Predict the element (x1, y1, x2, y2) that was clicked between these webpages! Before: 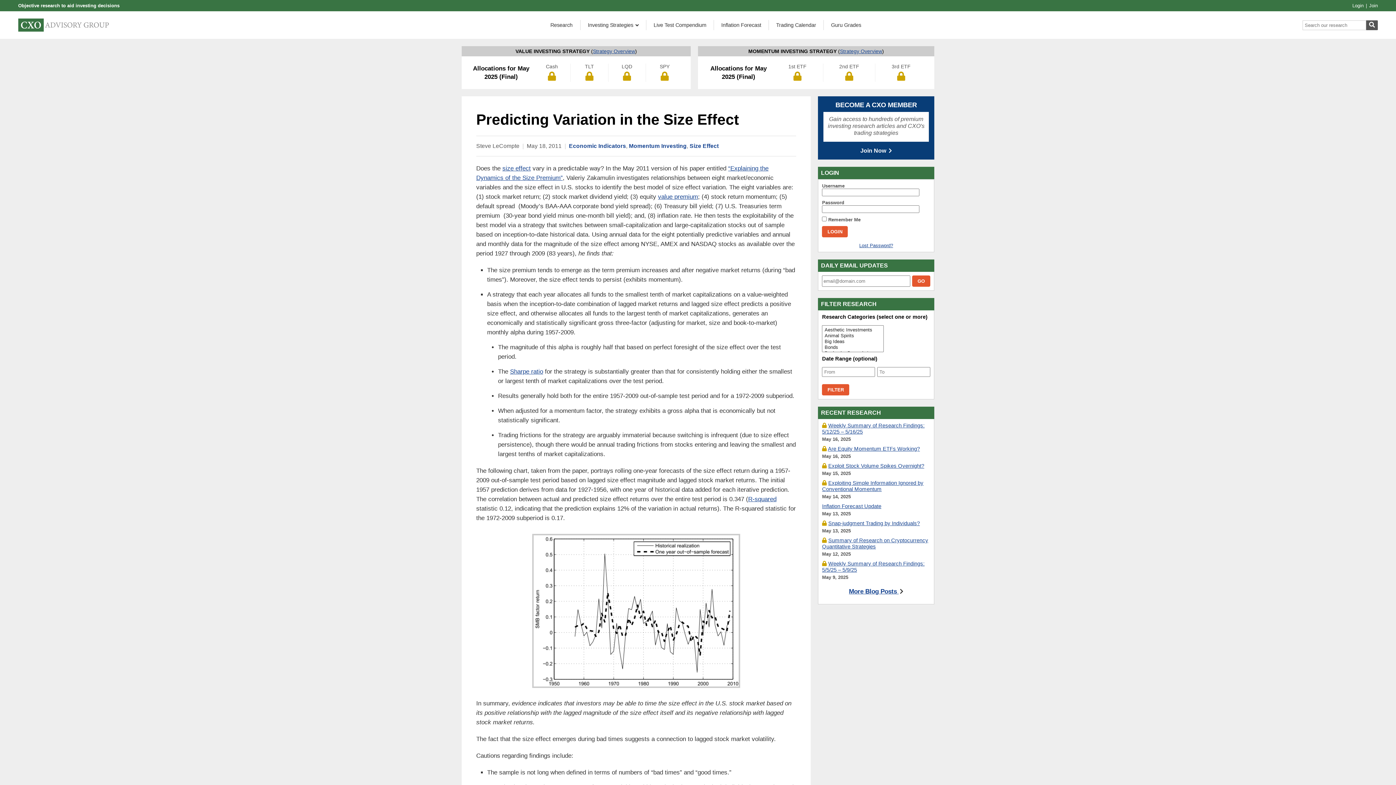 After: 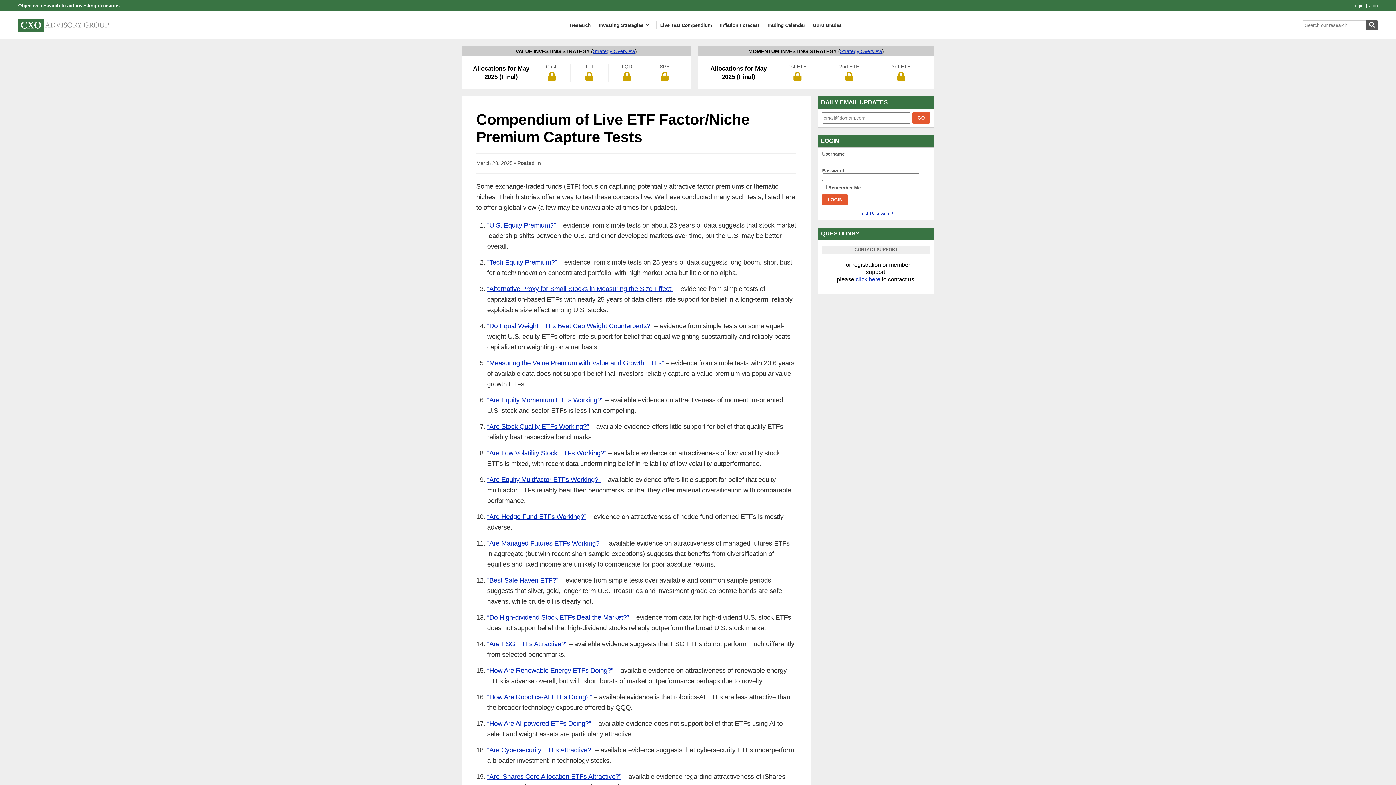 Action: label: Live Test Compendium bbox: (646, 20, 713, 30)